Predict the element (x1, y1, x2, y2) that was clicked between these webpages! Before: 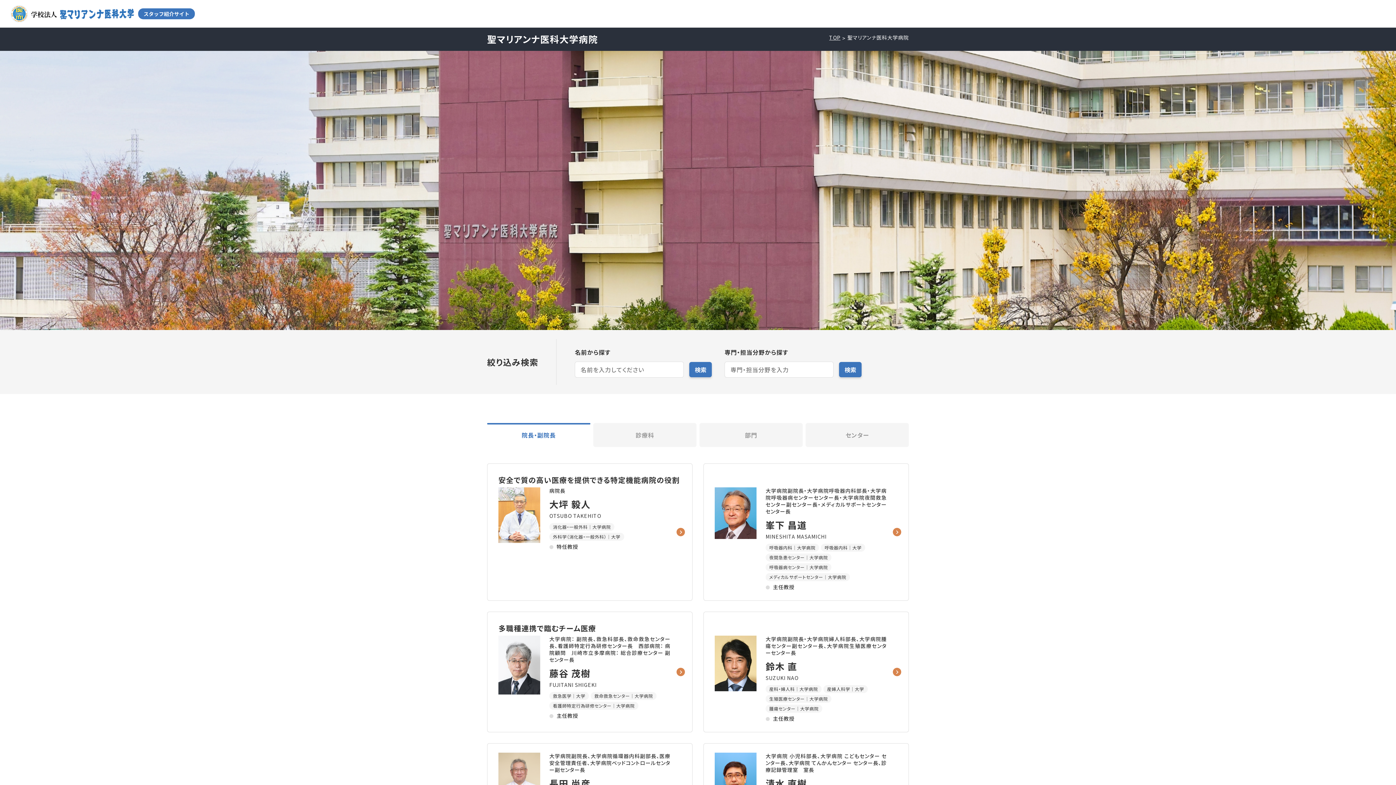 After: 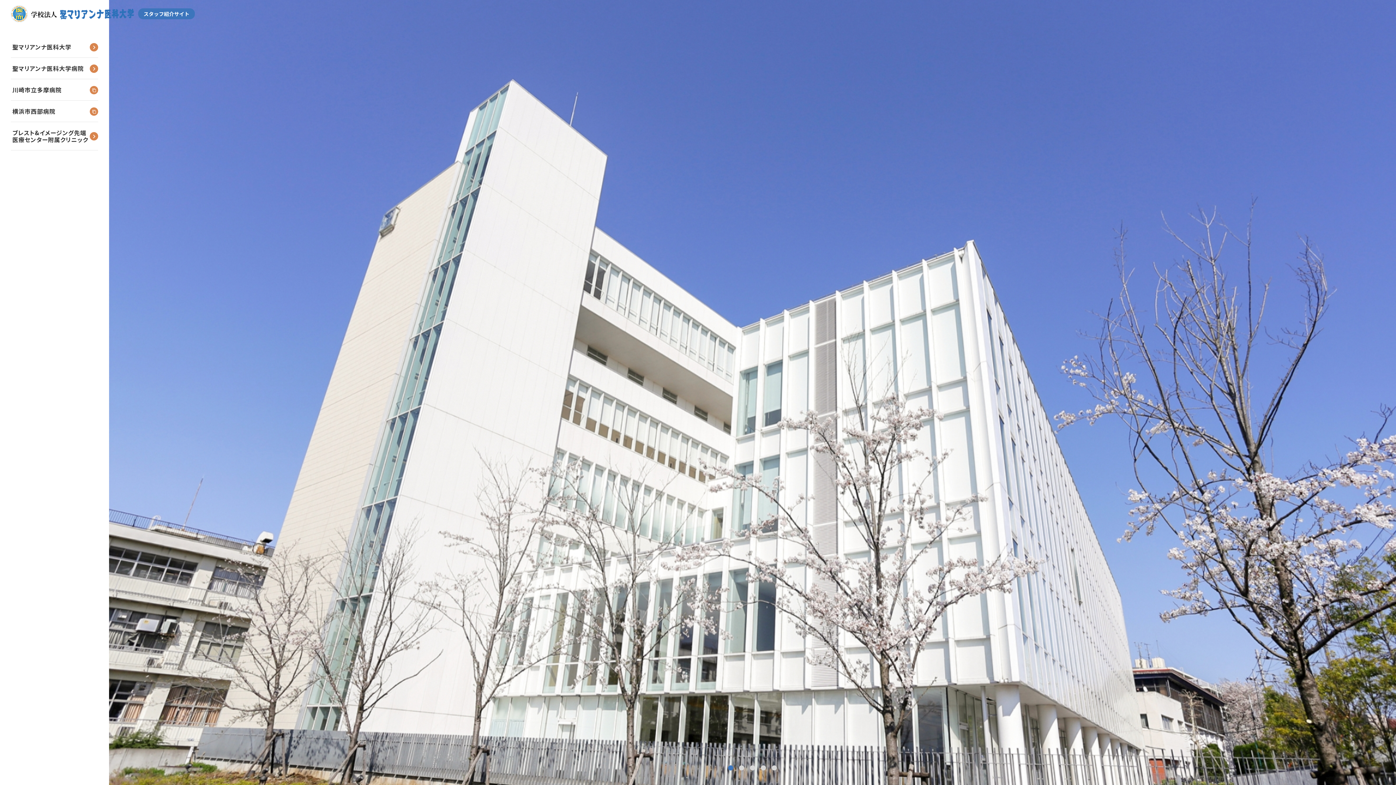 Action: bbox: (10, 5, 1385, 22)